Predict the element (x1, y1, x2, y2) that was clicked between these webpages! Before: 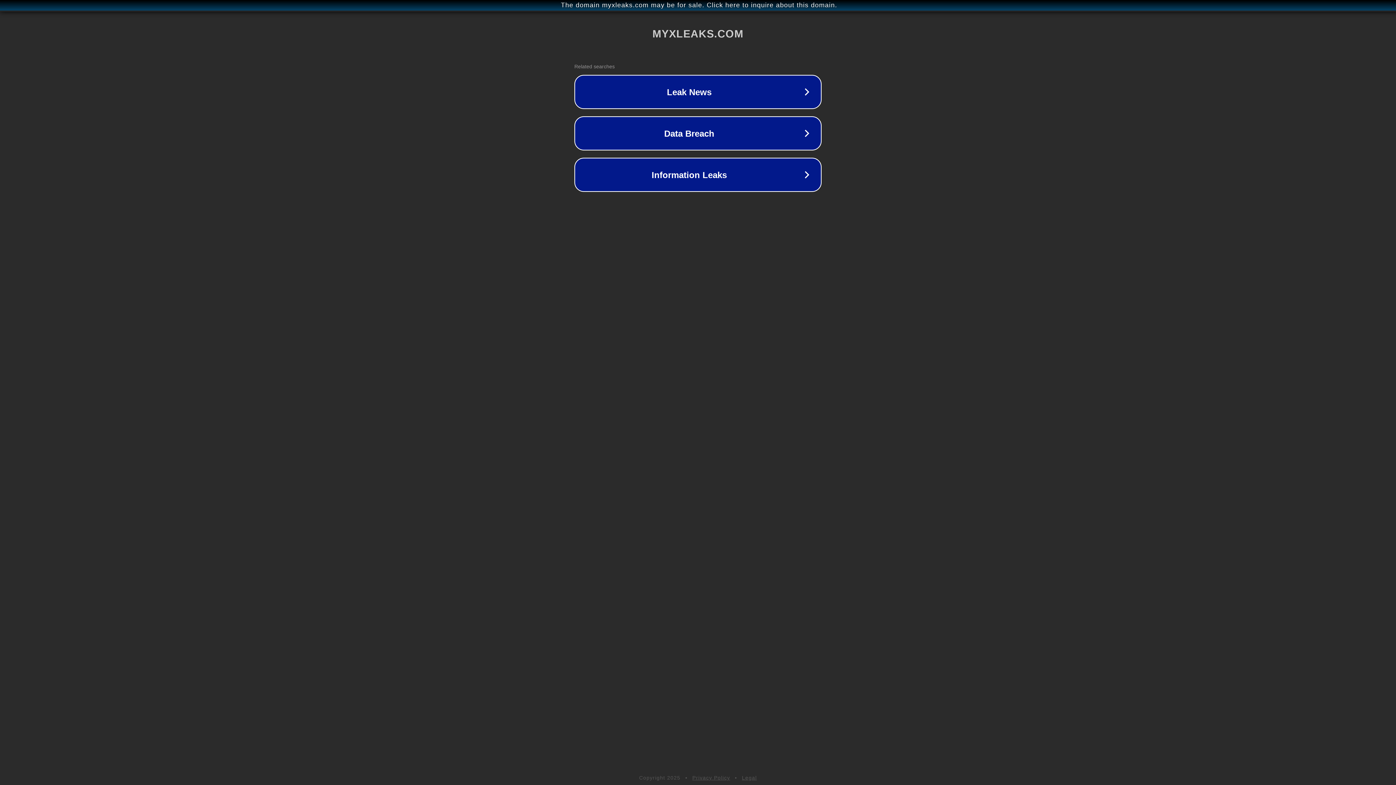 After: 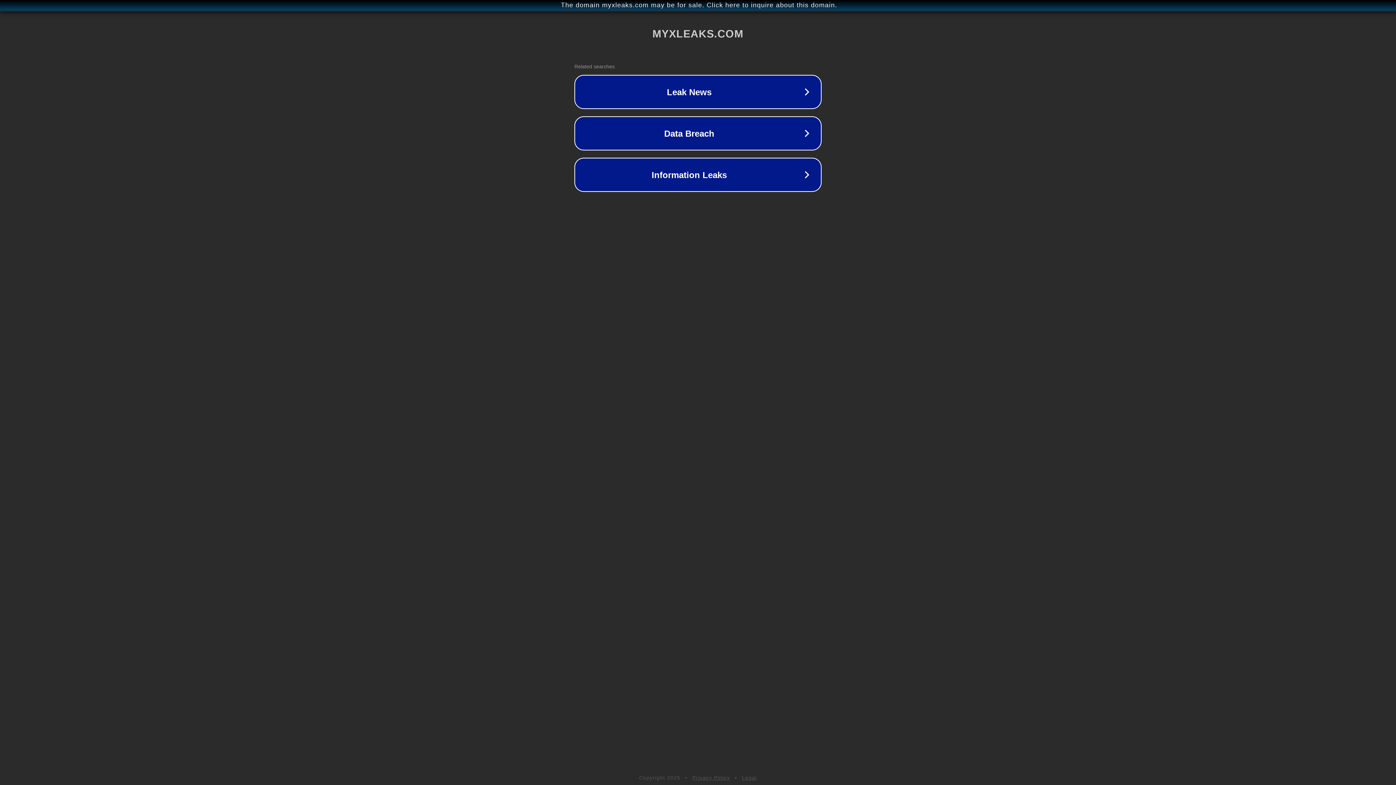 Action: label: Legal bbox: (742, 775, 757, 781)